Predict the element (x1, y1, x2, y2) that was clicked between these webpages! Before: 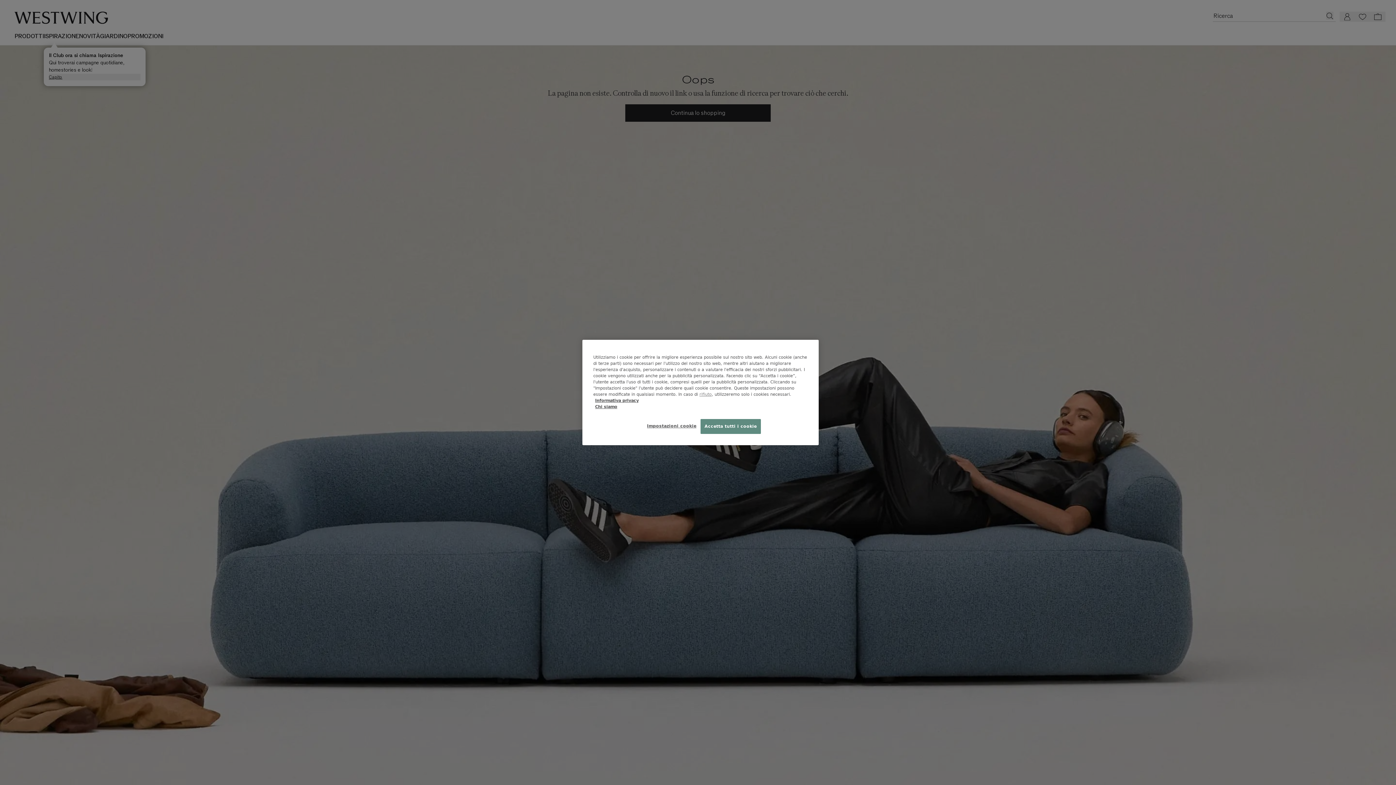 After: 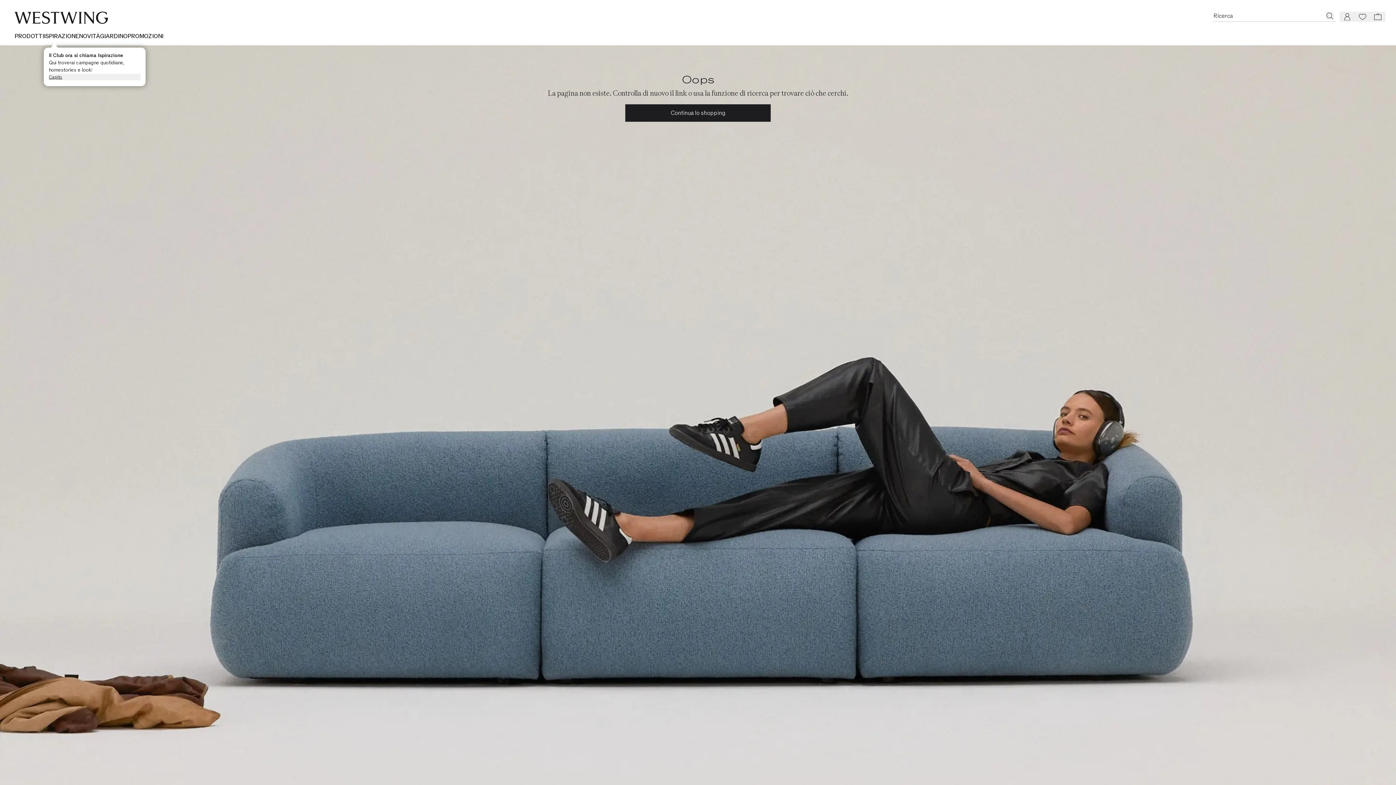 Action: bbox: (699, 391, 711, 397) label: rifiuto